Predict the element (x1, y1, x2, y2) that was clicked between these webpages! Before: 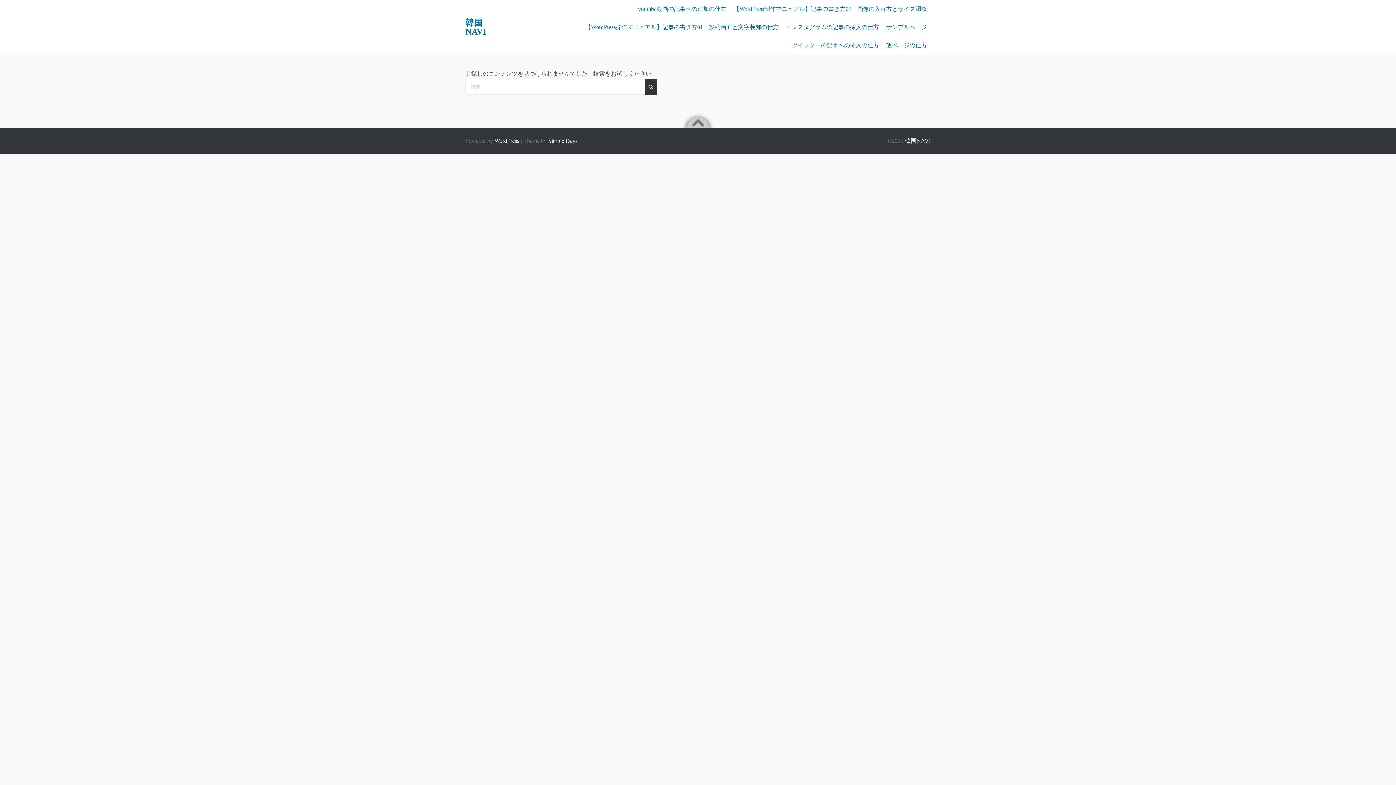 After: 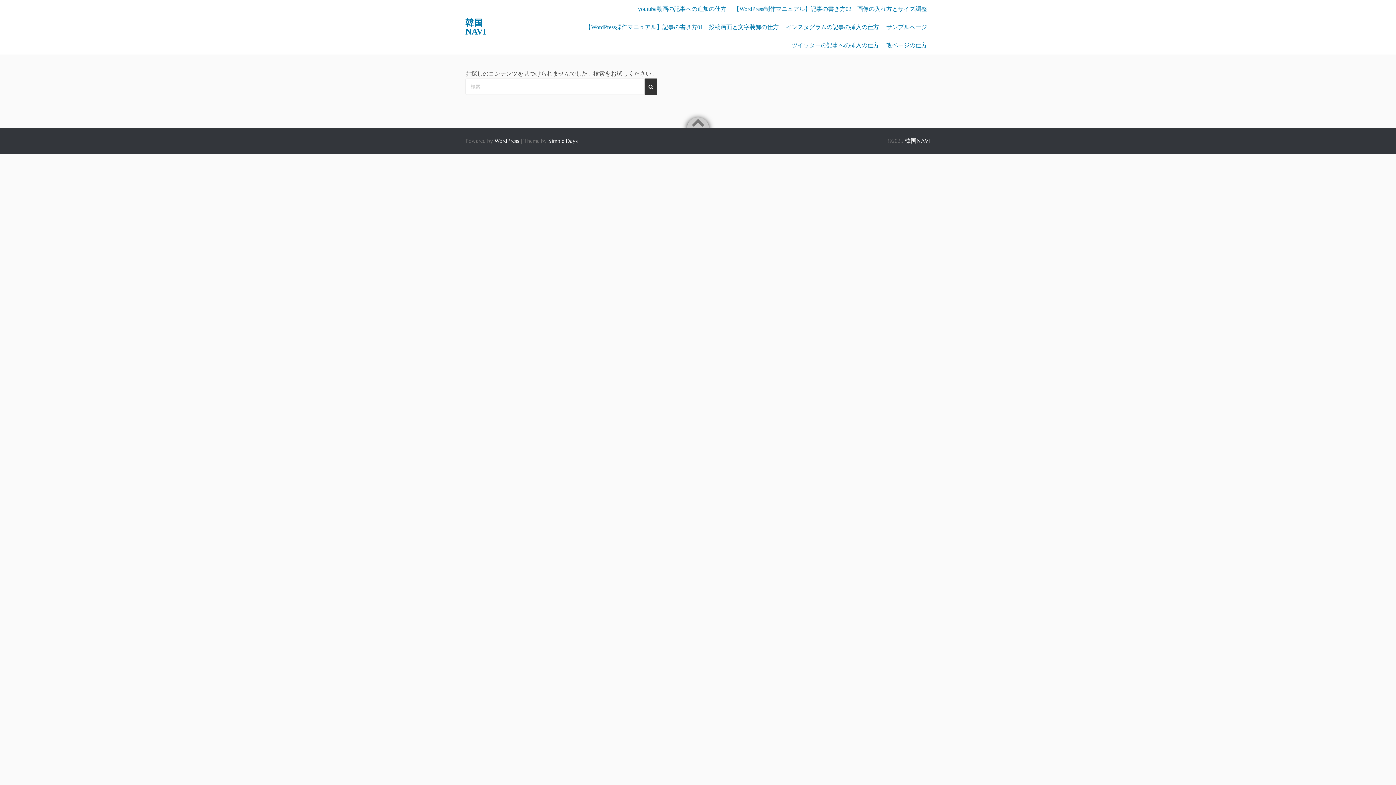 Action: label: 韓国NAVI bbox: (465, 18, 486, 36)